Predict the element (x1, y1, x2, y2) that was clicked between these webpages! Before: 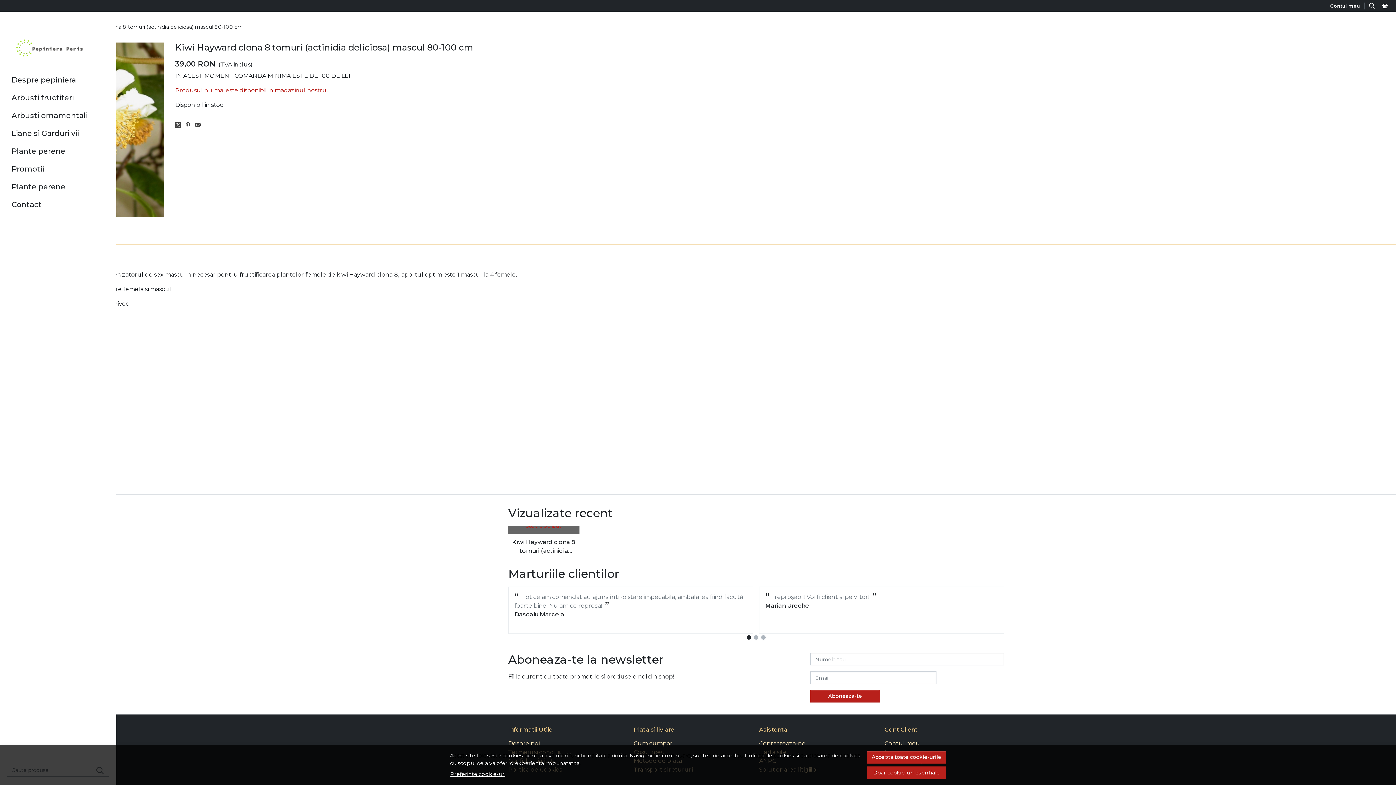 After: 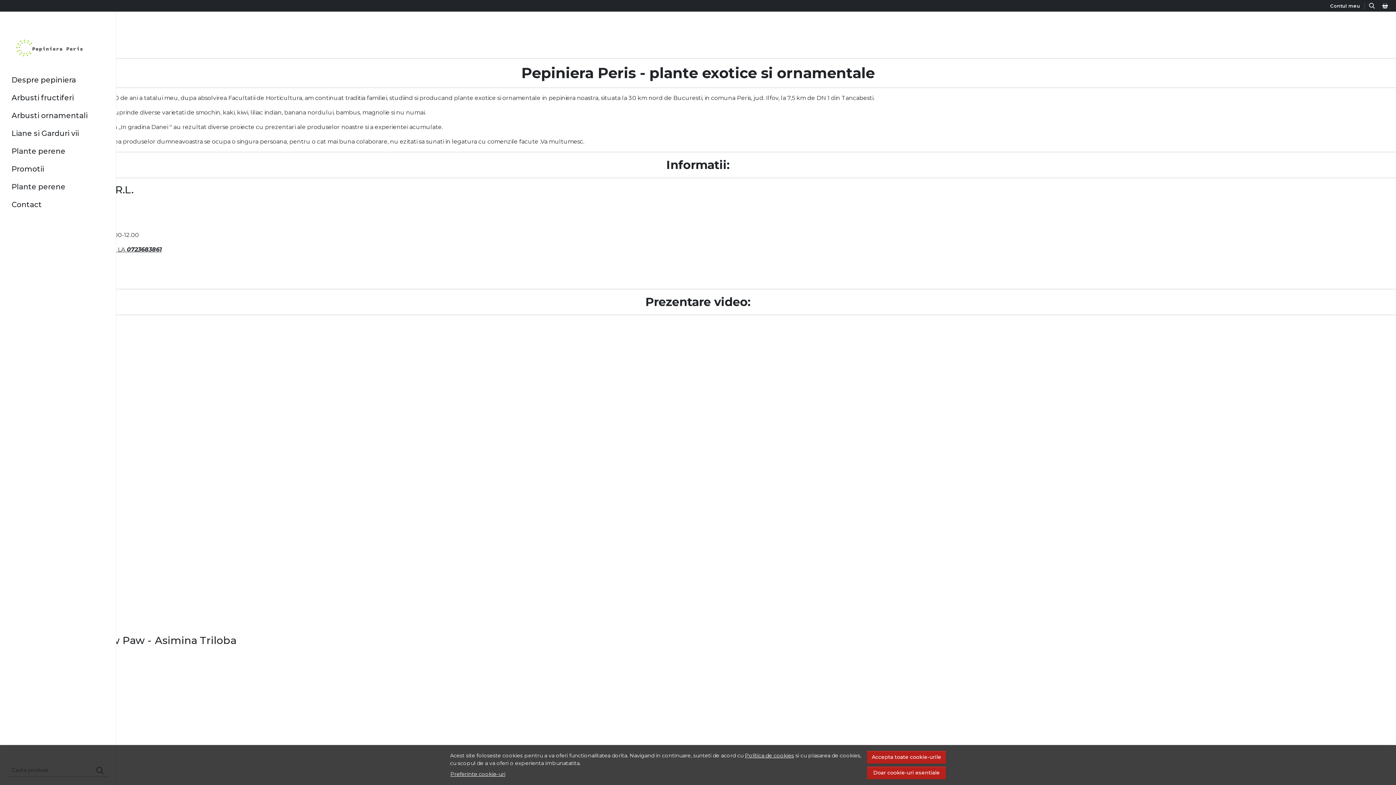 Action: bbox: (11, 74, 76, 85) label: Despre pepiniera